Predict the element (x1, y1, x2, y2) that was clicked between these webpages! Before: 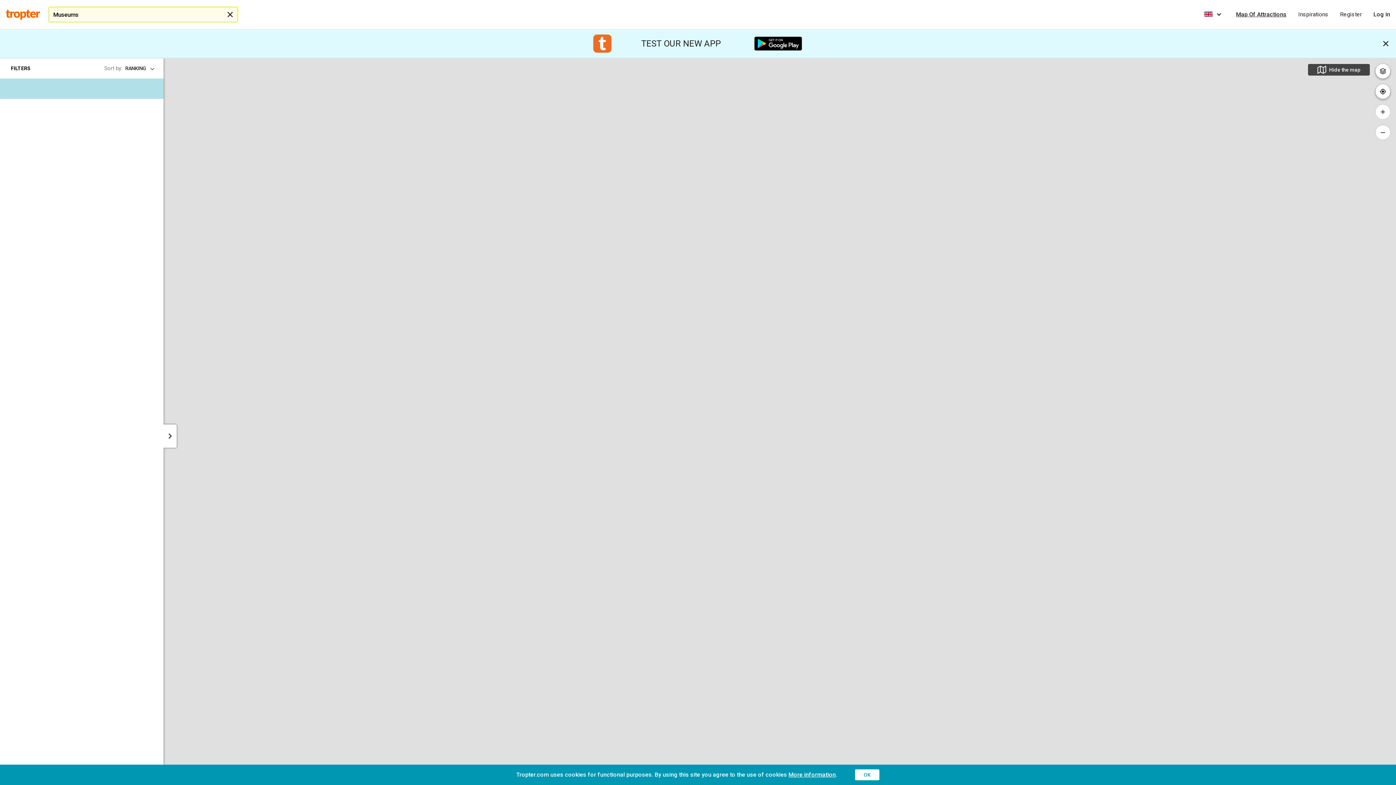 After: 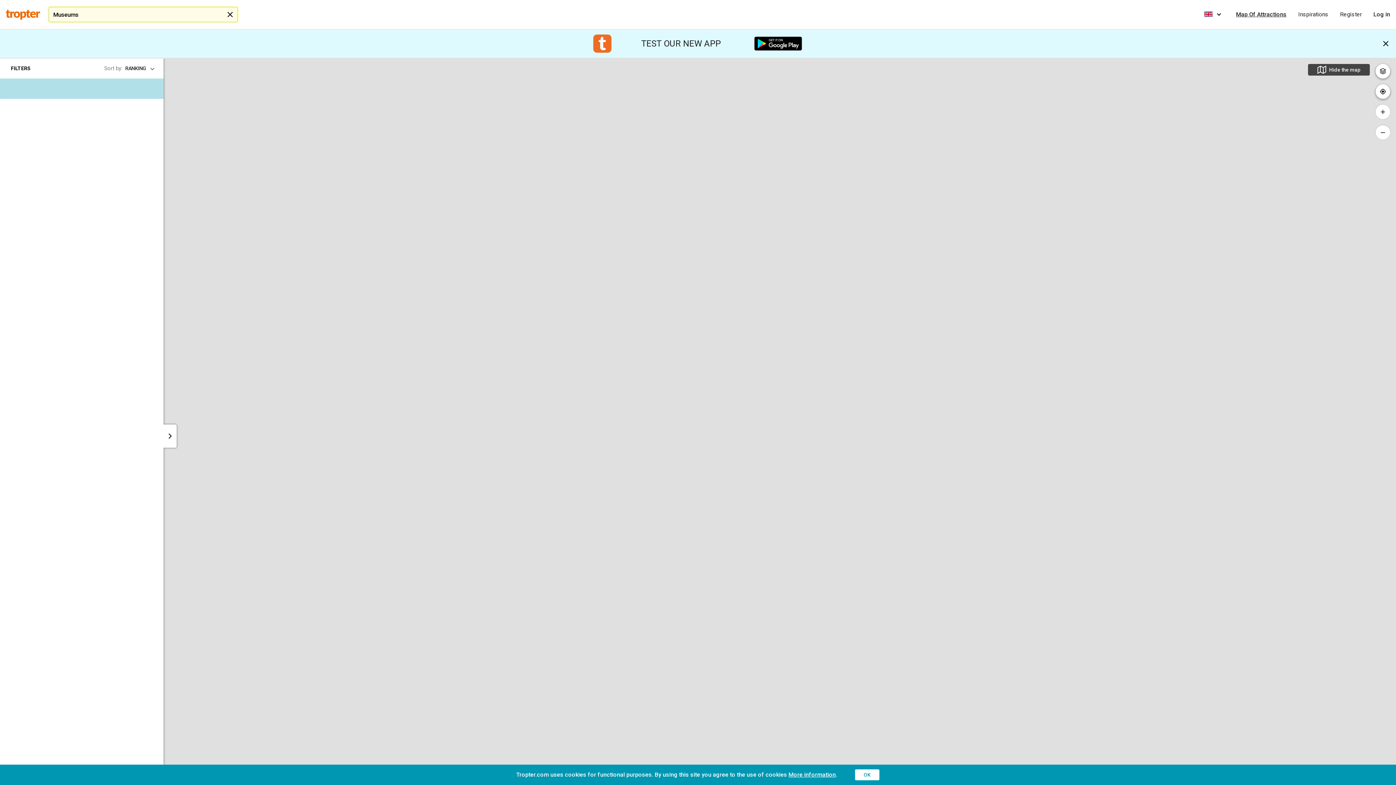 Action: bbox: (1376, 84, 1390, 98)